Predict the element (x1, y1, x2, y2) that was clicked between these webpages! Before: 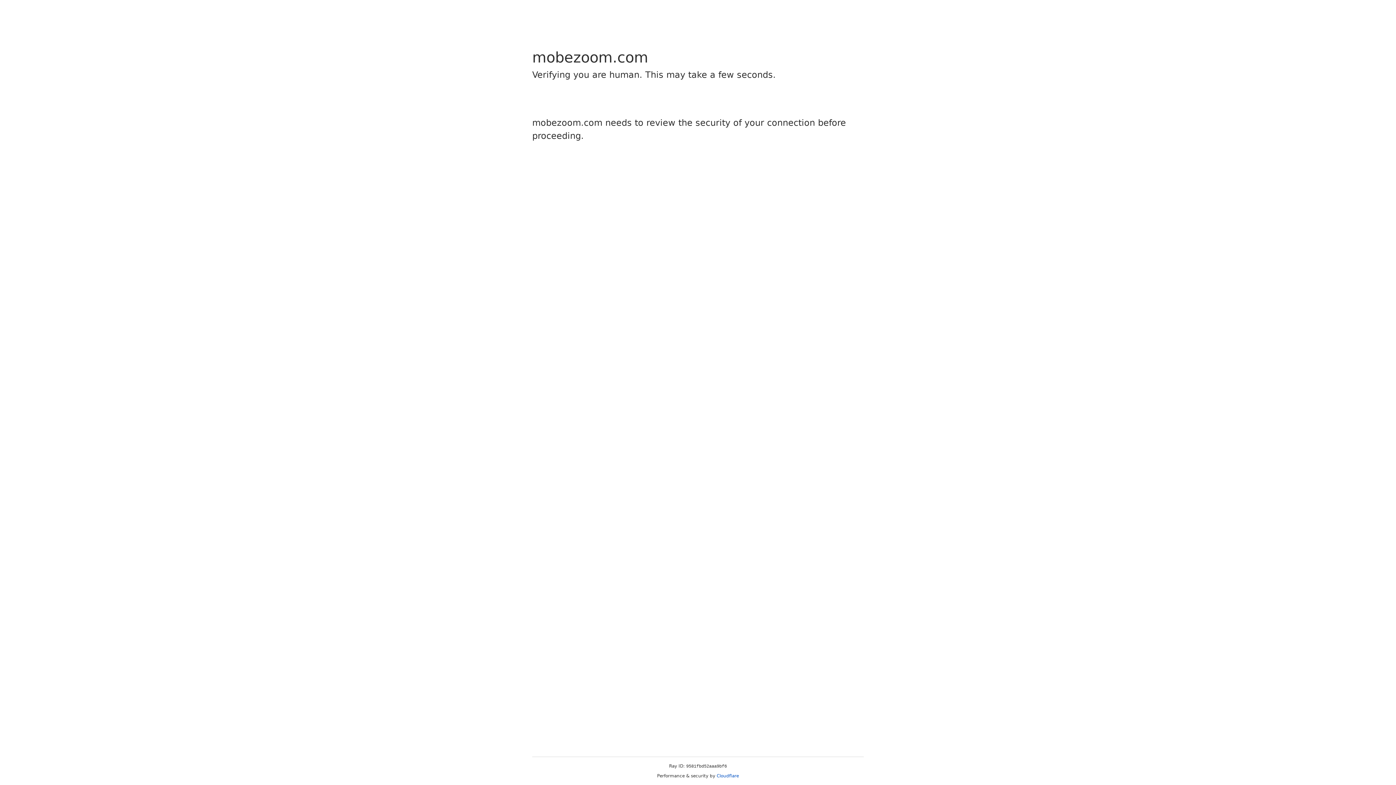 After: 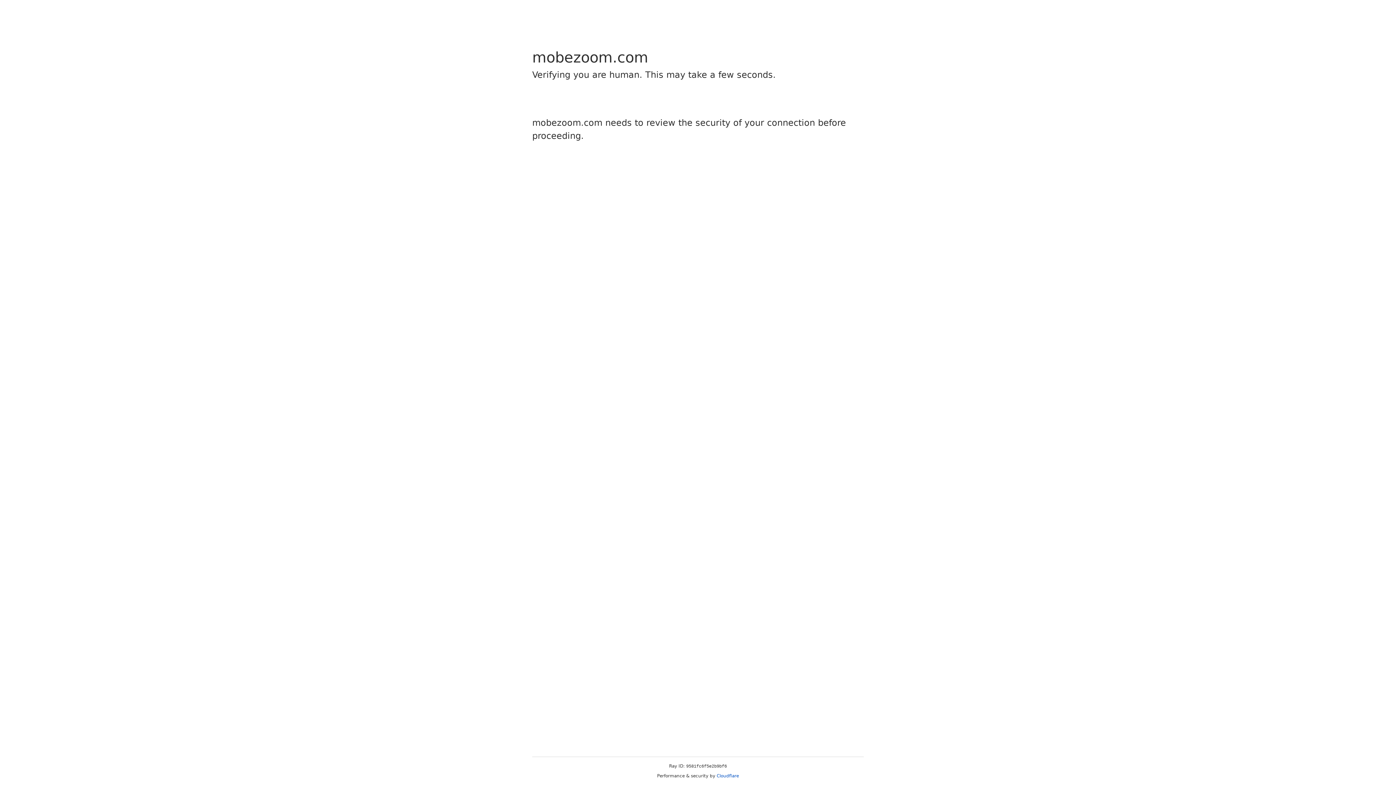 Action: bbox: (716, 773, 739, 778) label: Cloudflare